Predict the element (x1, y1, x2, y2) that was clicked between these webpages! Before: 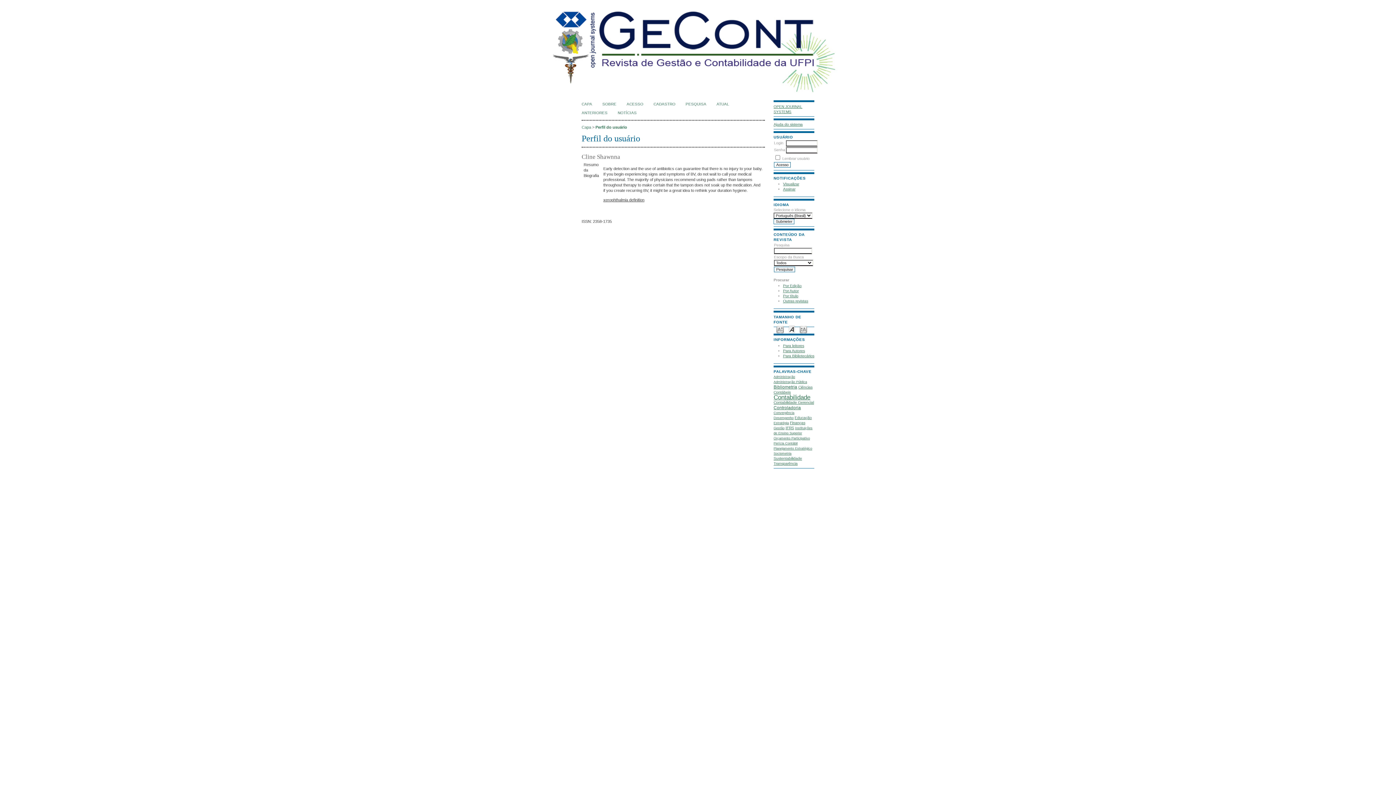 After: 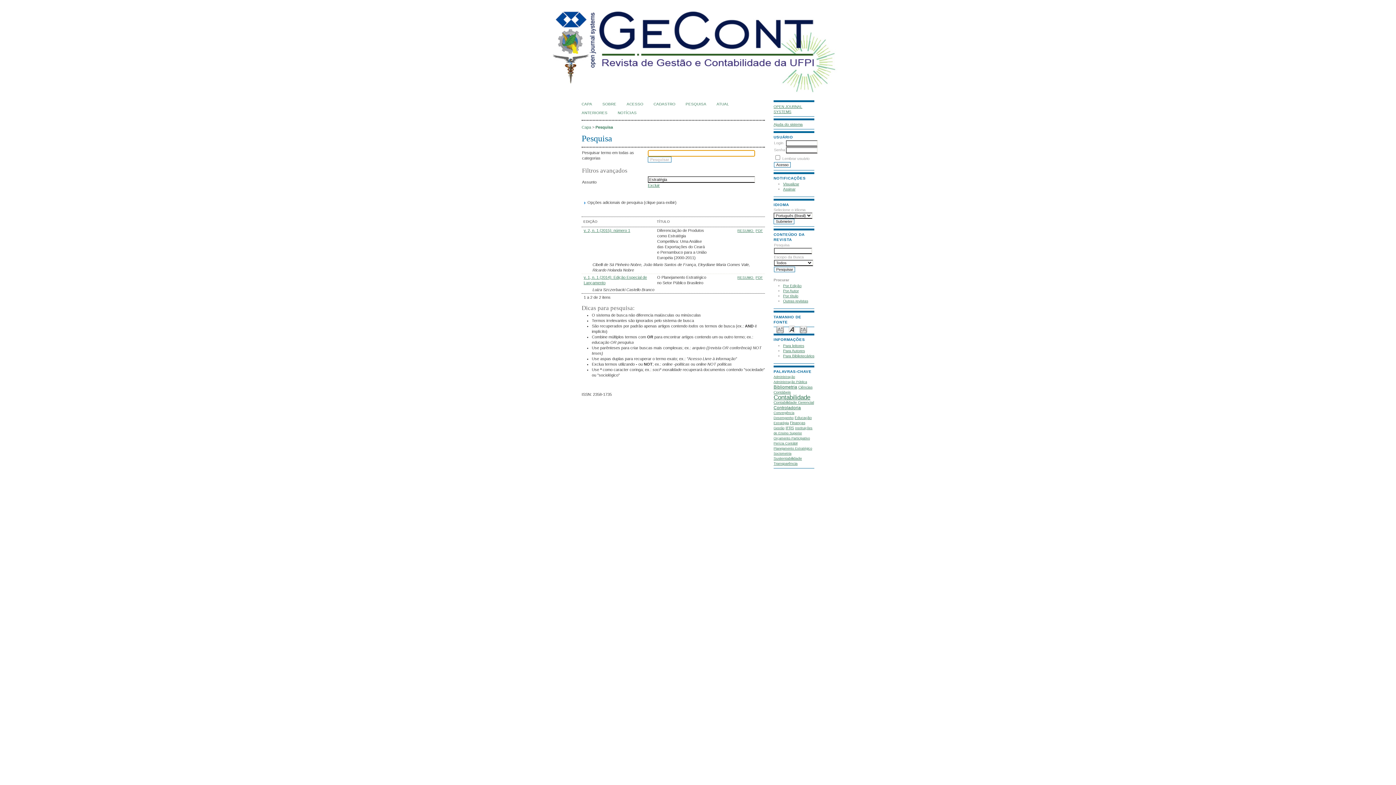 Action: label: Estratégia bbox: (773, 421, 789, 425)